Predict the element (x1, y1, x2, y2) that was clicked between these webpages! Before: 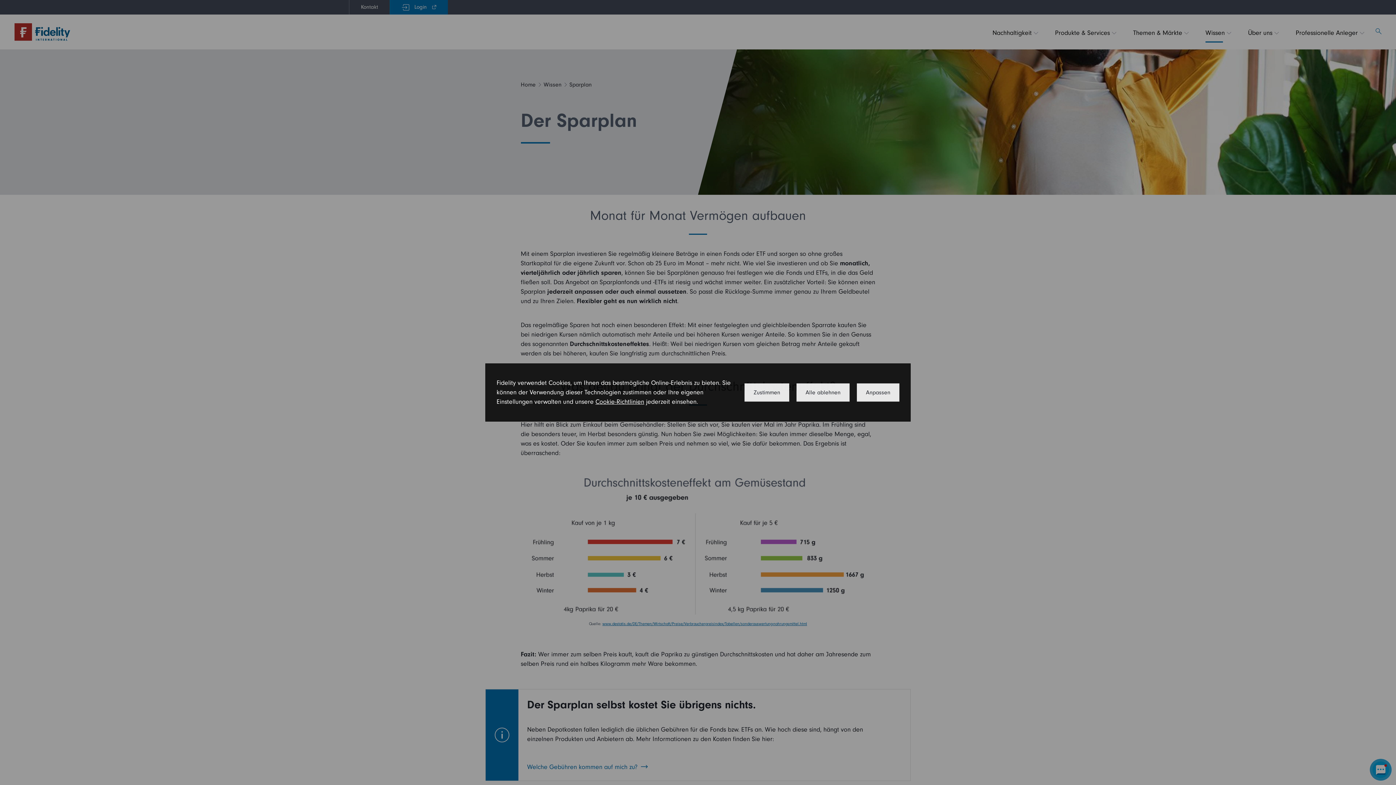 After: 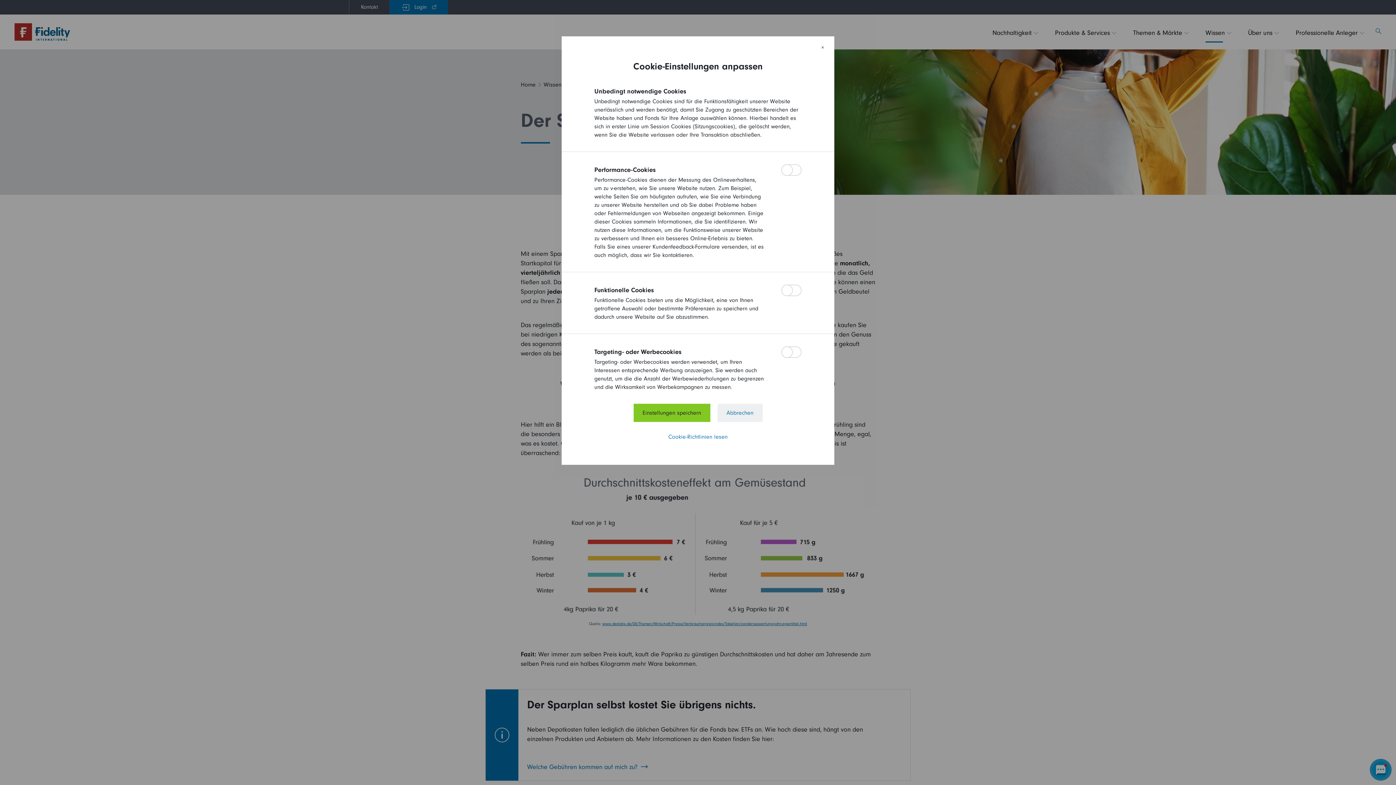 Action: label: Anpassen bbox: (857, 383, 899, 401)